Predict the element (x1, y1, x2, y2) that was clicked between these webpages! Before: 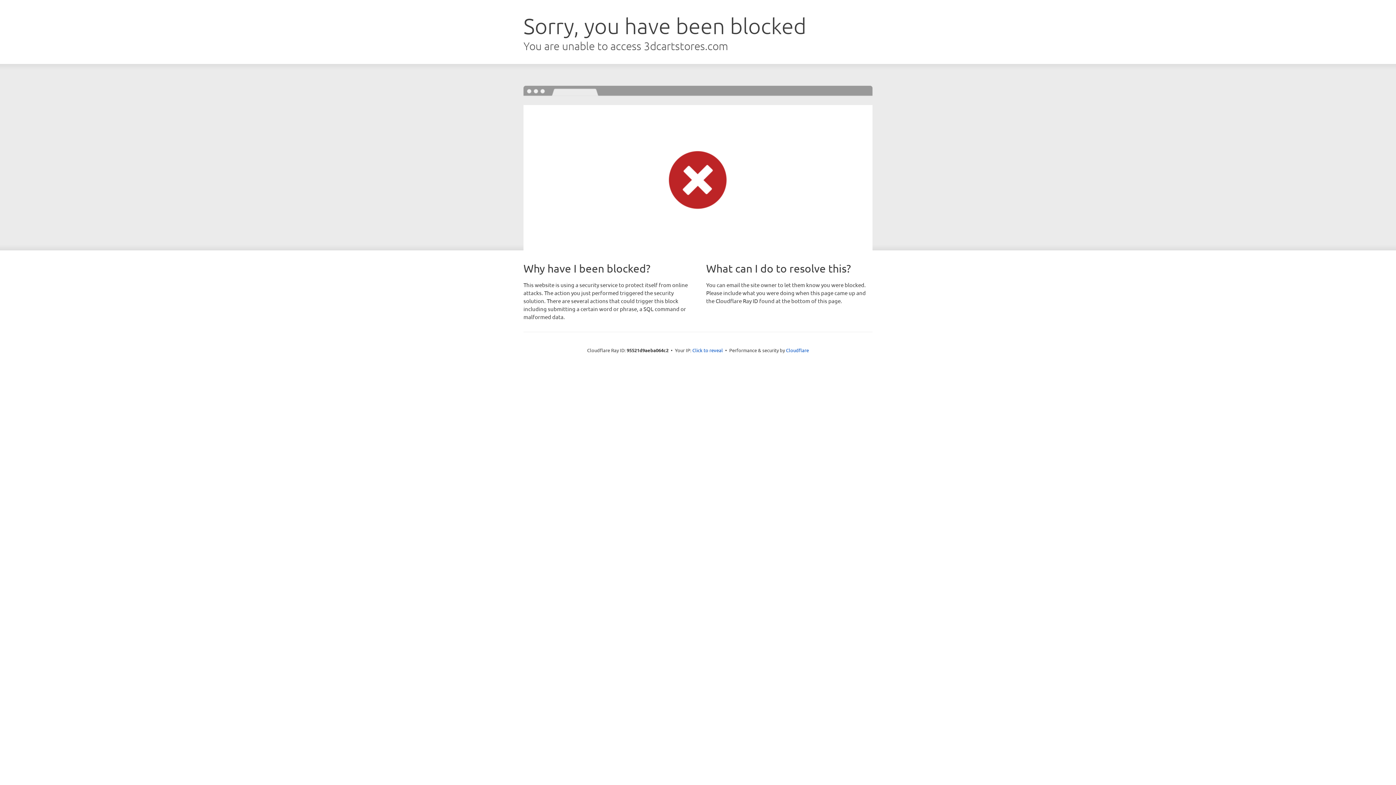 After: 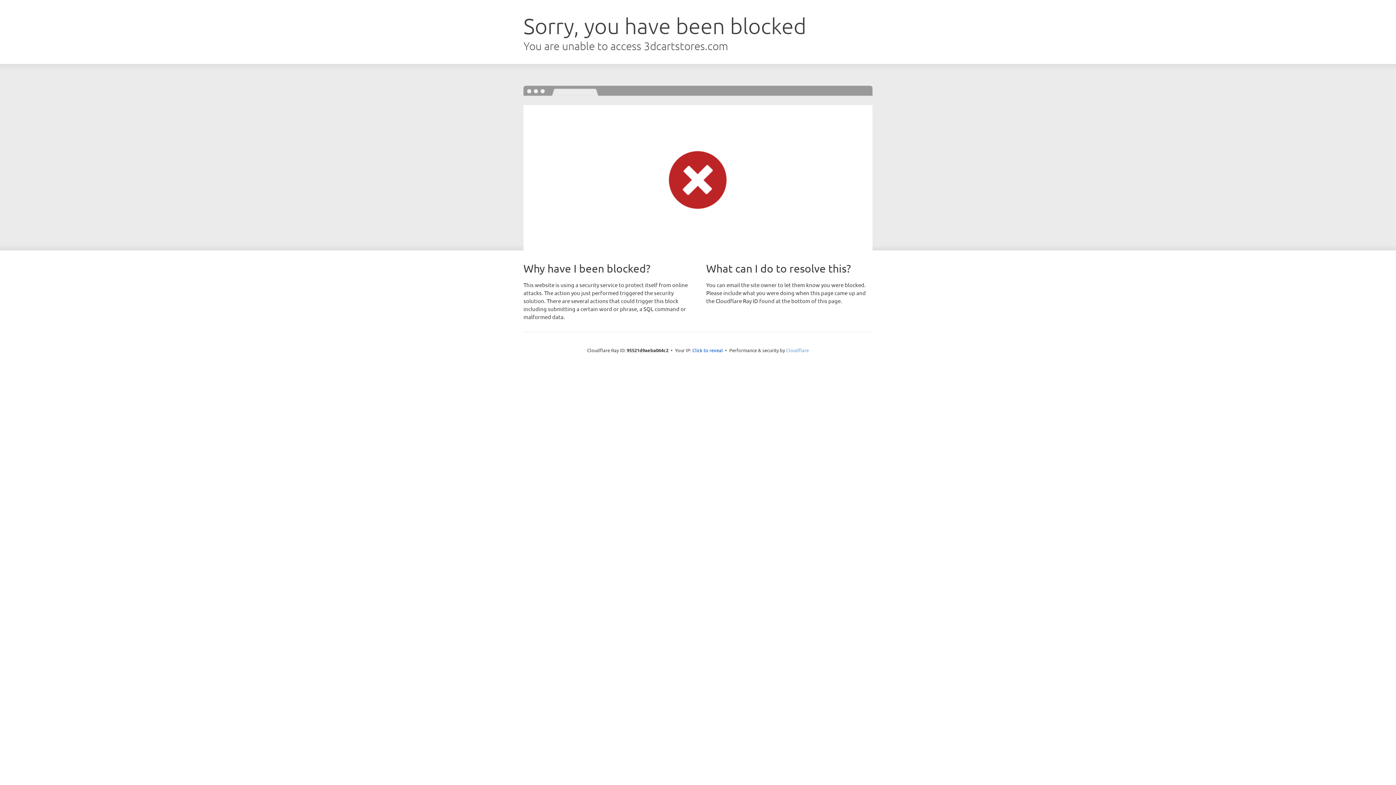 Action: bbox: (786, 347, 809, 353) label: Cloudflare